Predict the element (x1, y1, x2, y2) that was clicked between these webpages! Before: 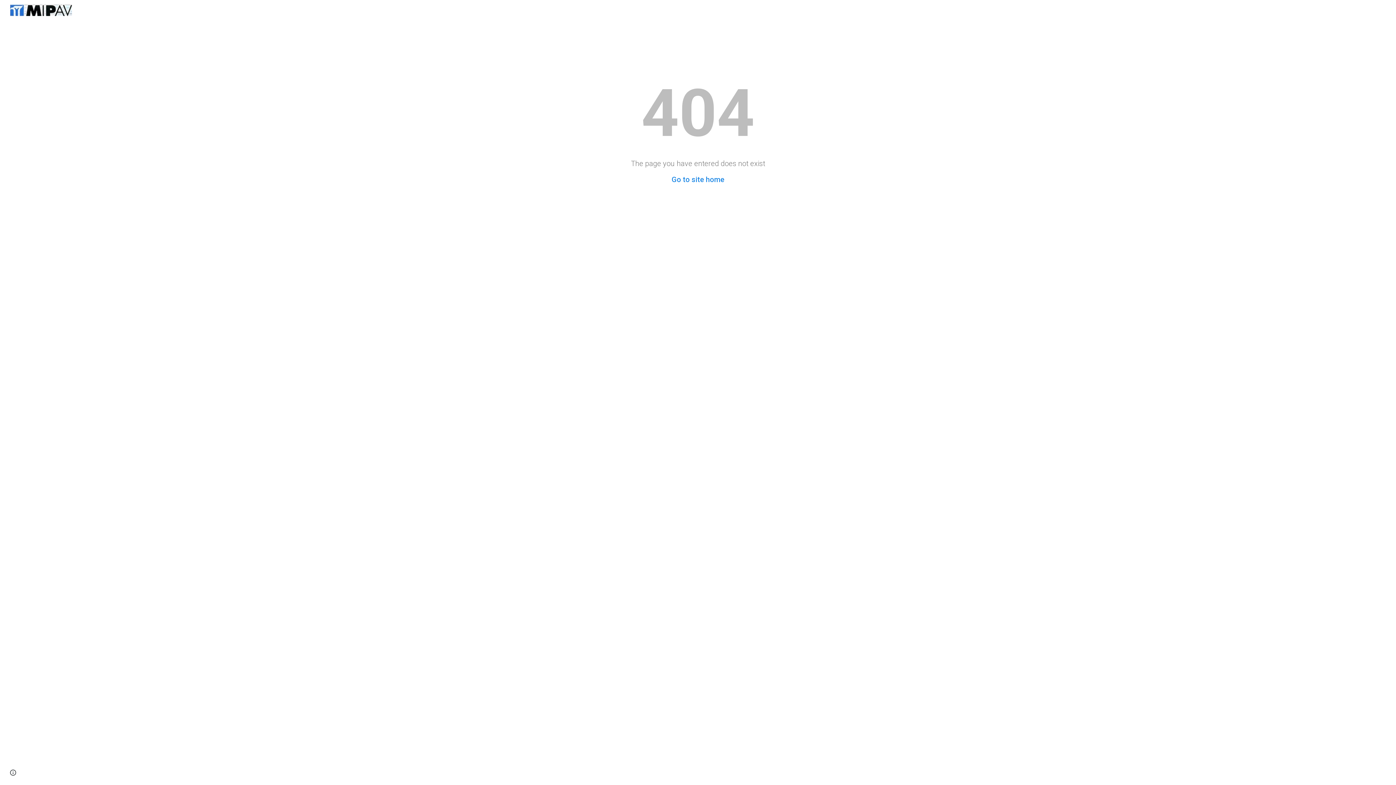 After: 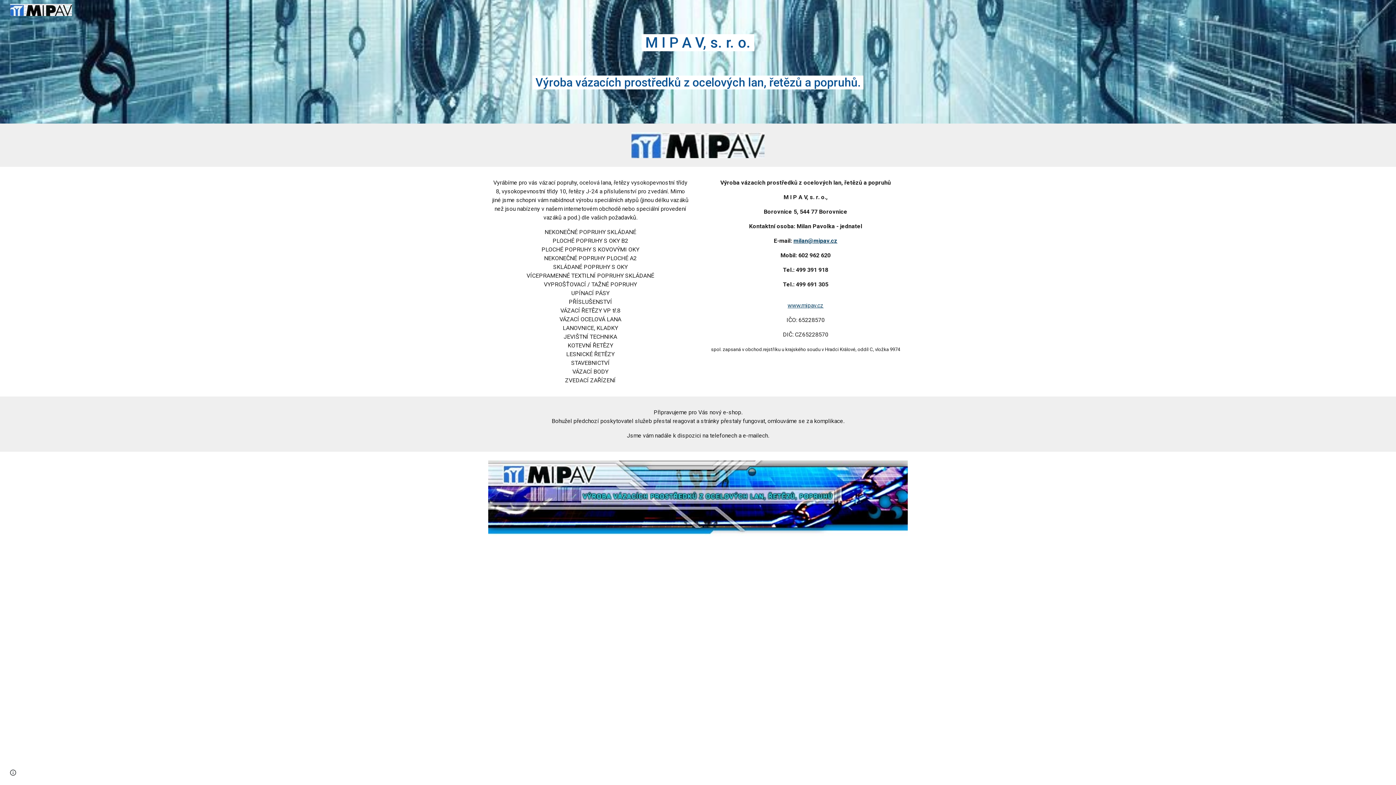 Action: label: Go to site home bbox: (671, 175, 724, 184)